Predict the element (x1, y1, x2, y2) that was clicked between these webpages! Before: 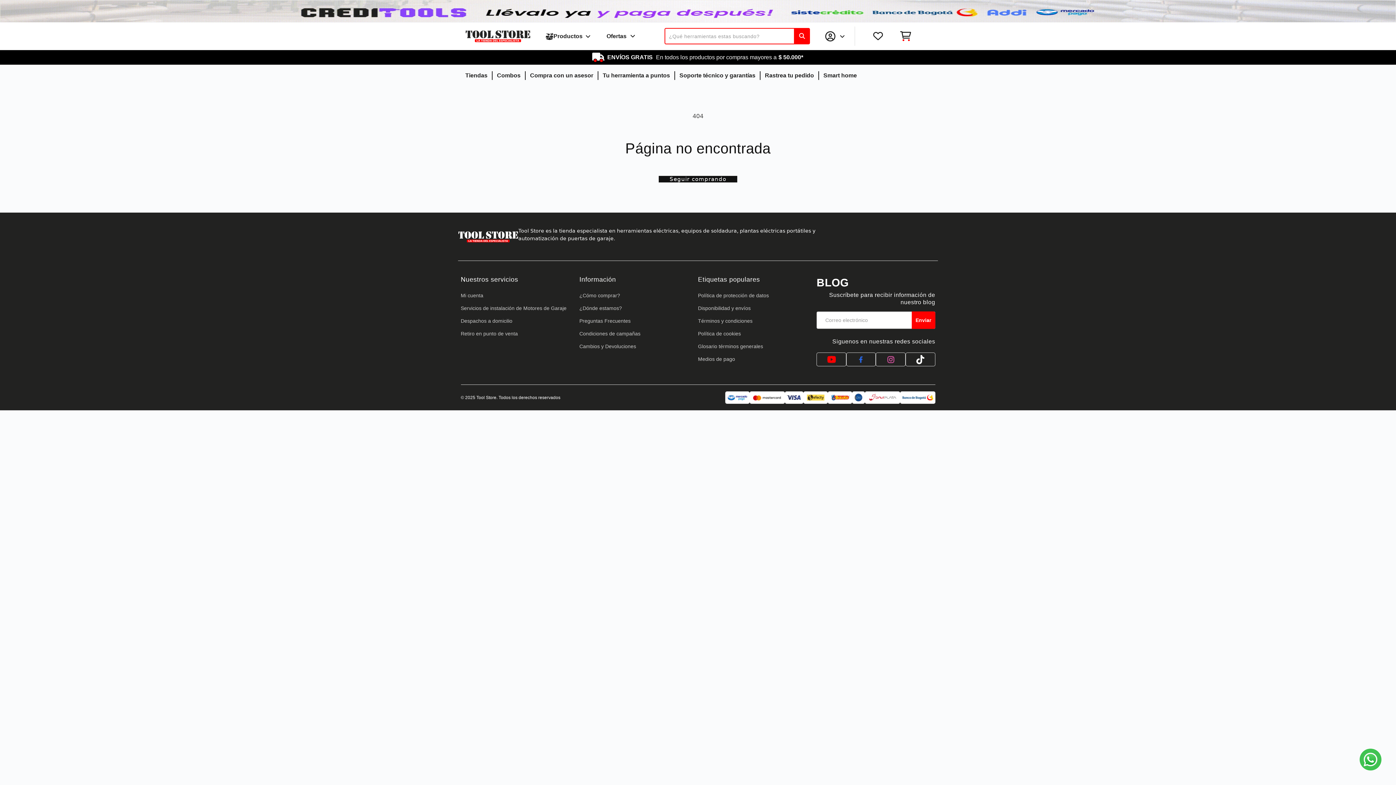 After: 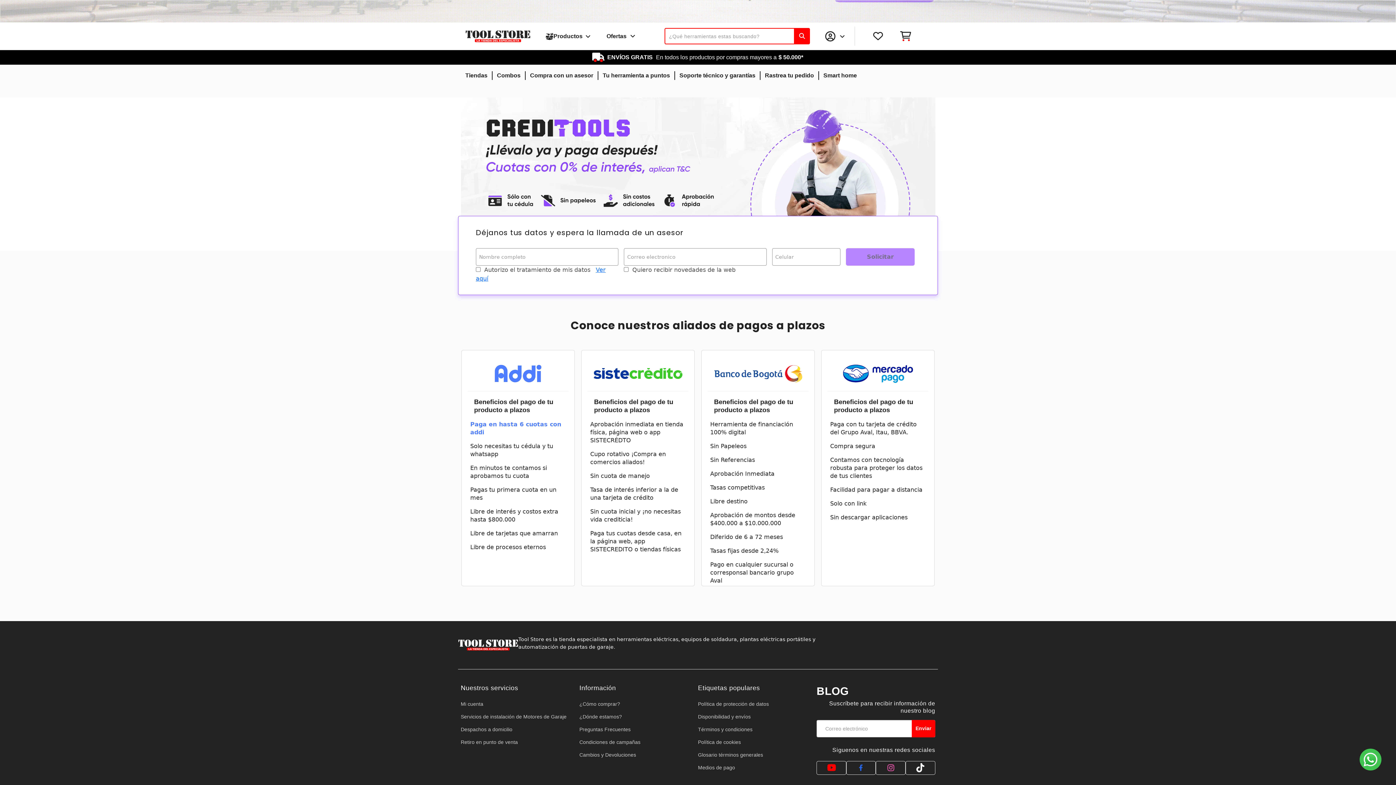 Action: bbox: (0, 0, 1396, 22)